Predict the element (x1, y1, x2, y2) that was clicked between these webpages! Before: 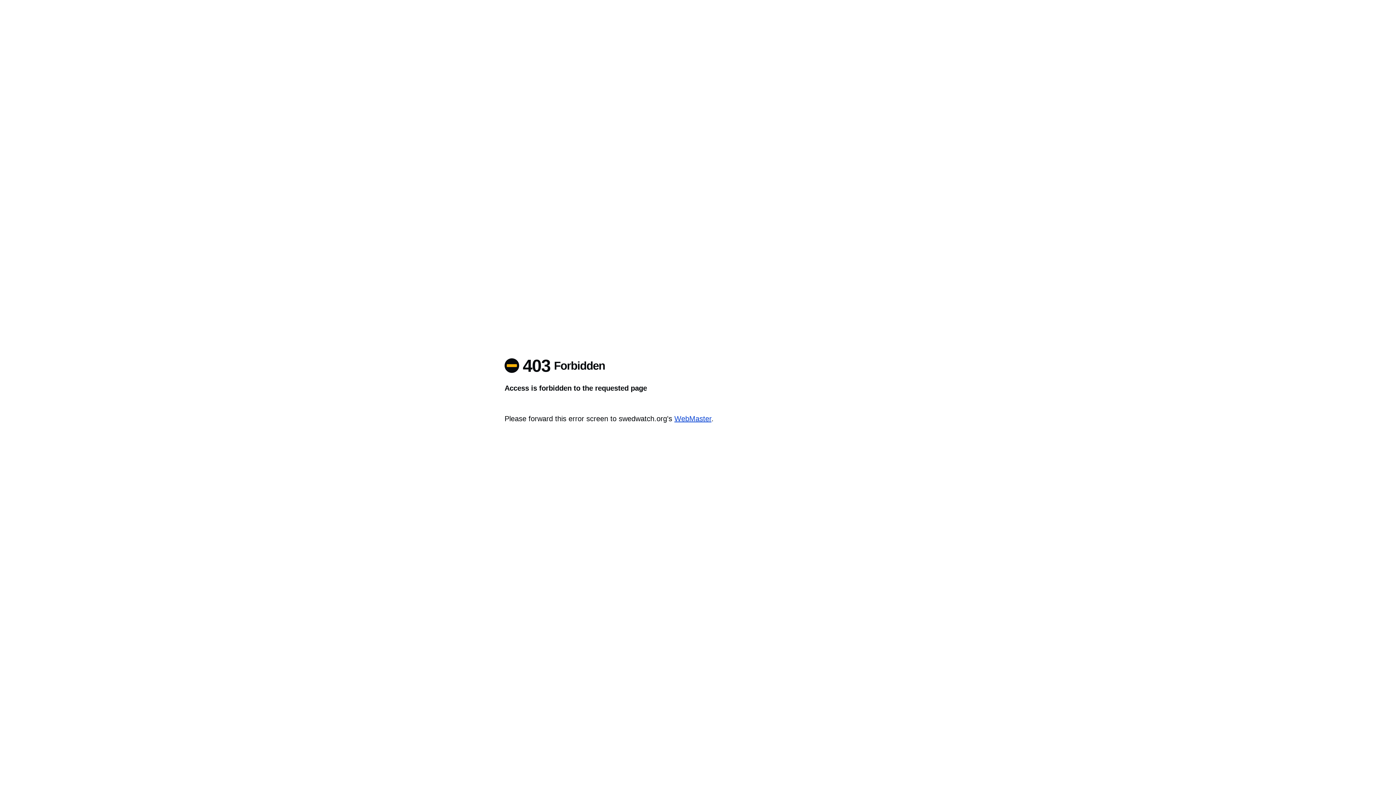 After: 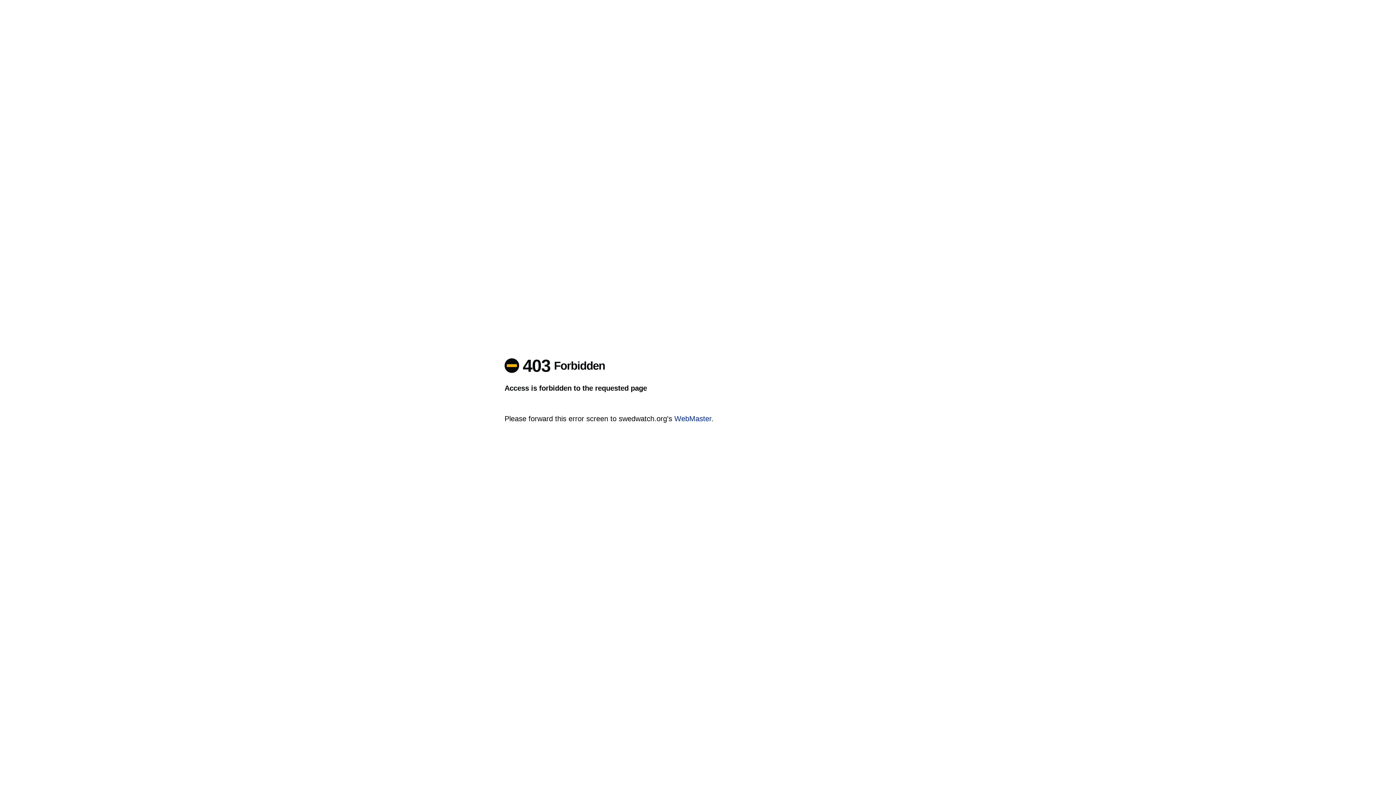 Action: label: WebMaster bbox: (674, 414, 711, 422)